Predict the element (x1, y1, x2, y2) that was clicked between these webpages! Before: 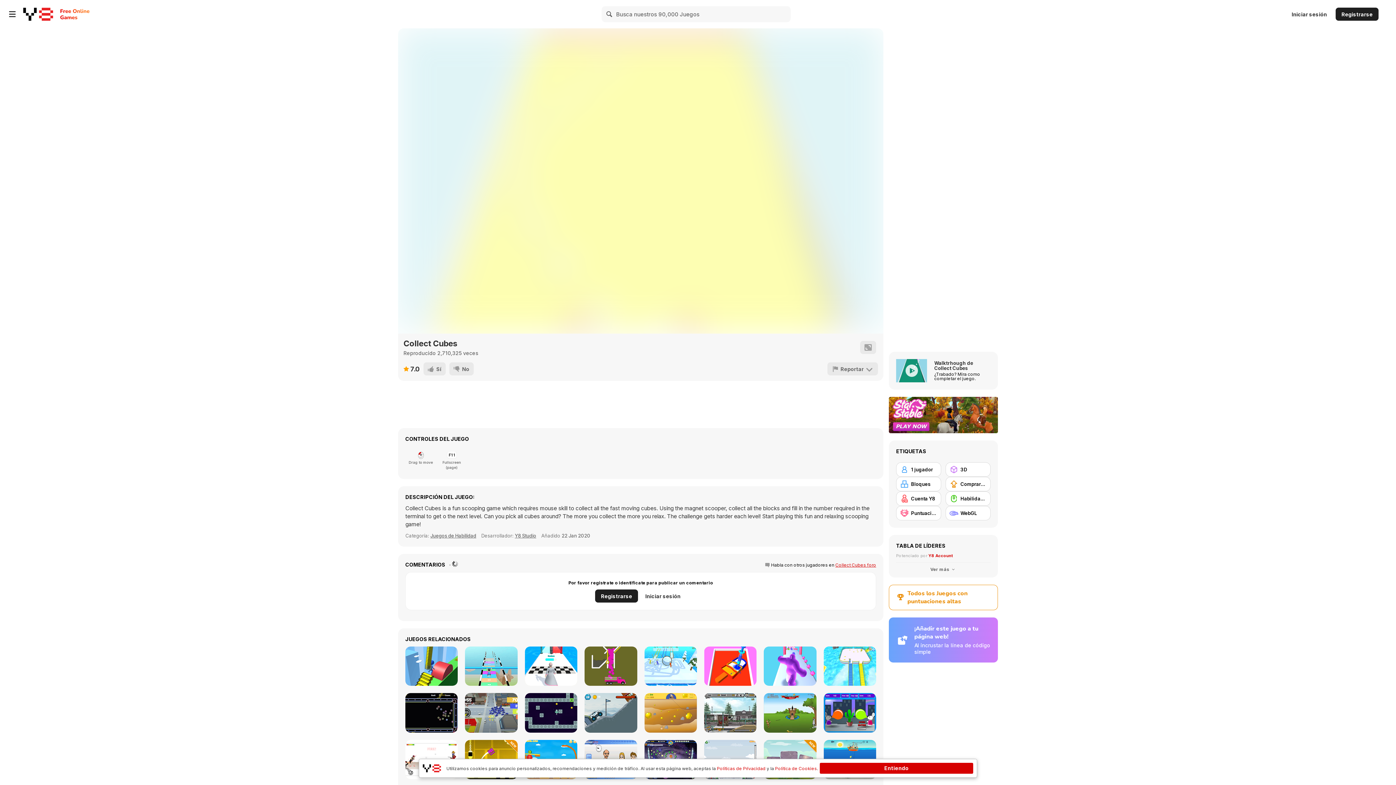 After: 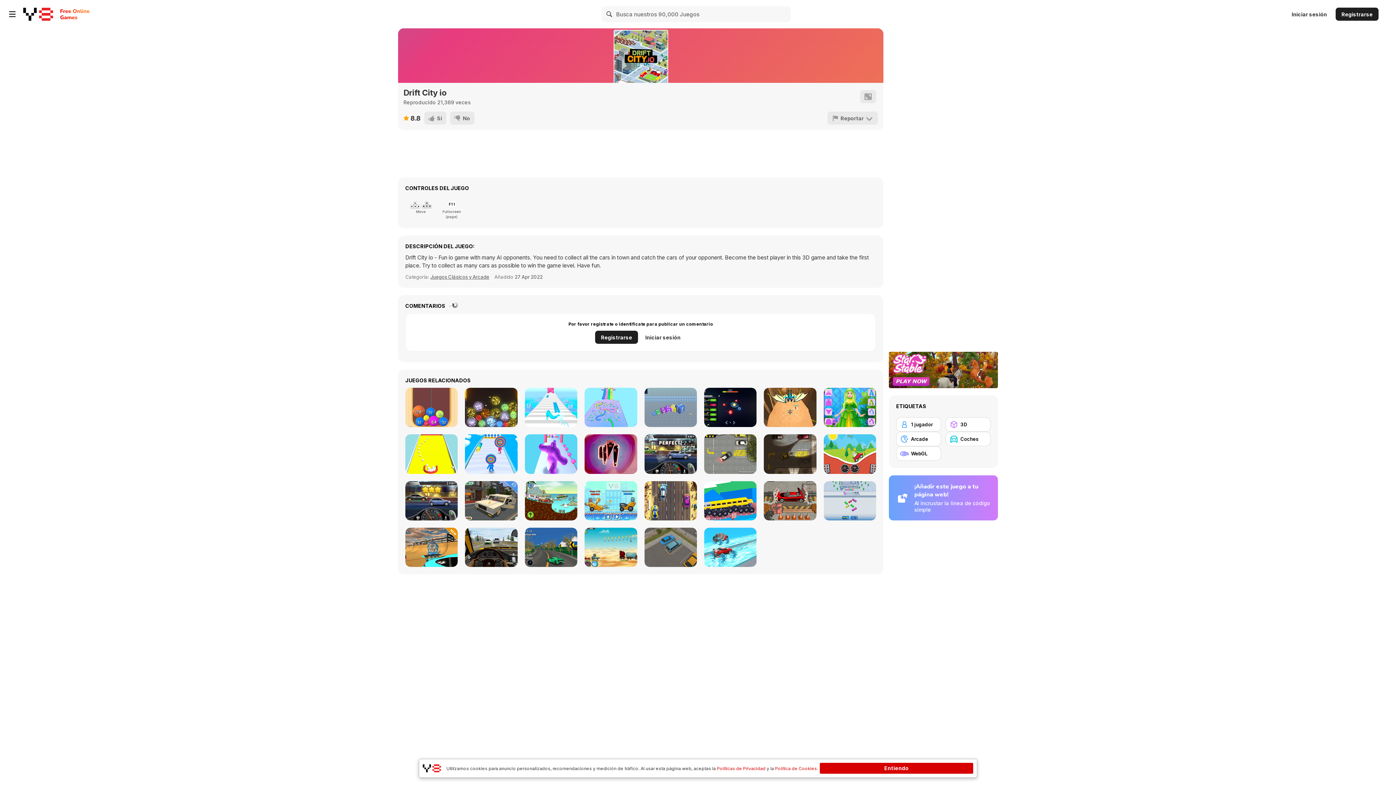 Action: label: Drift City io bbox: (465, 693, 517, 732)